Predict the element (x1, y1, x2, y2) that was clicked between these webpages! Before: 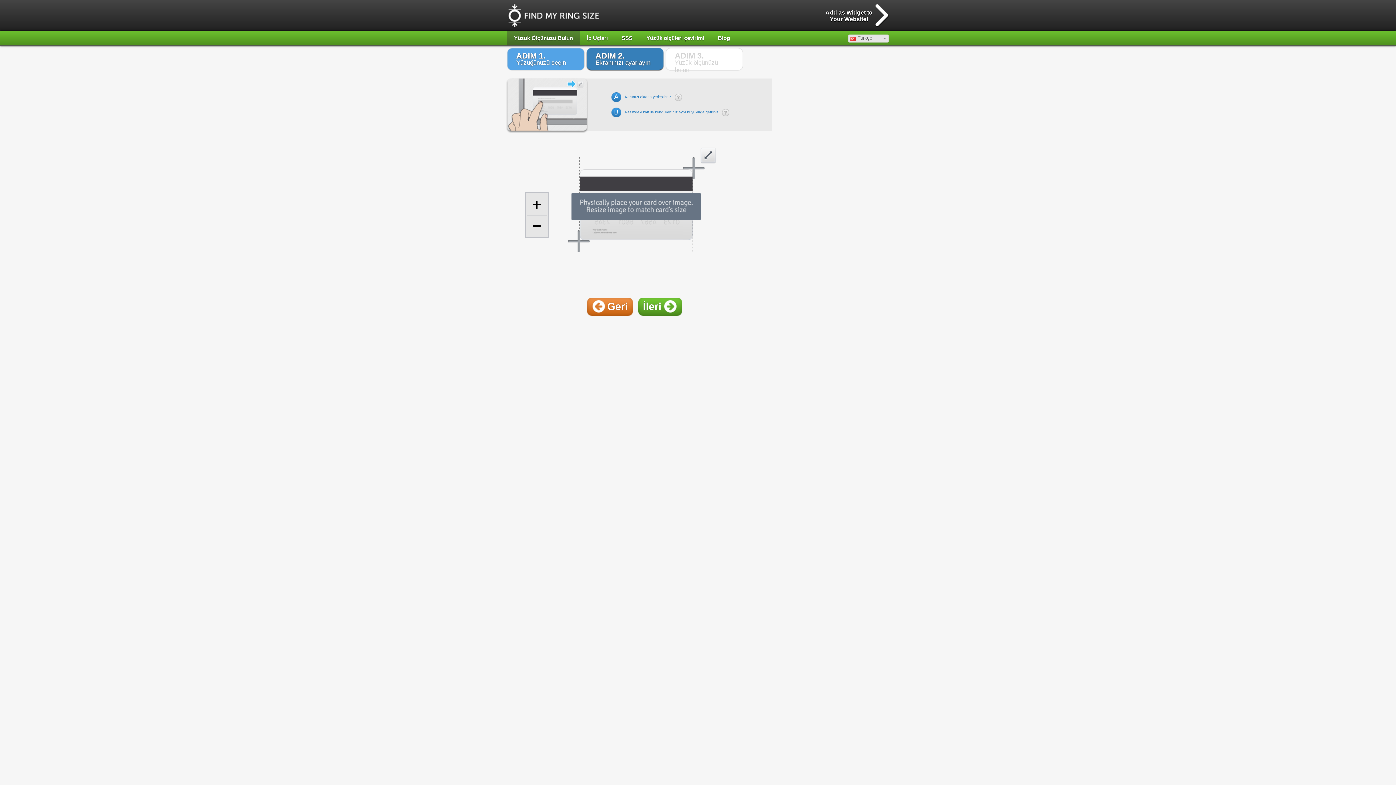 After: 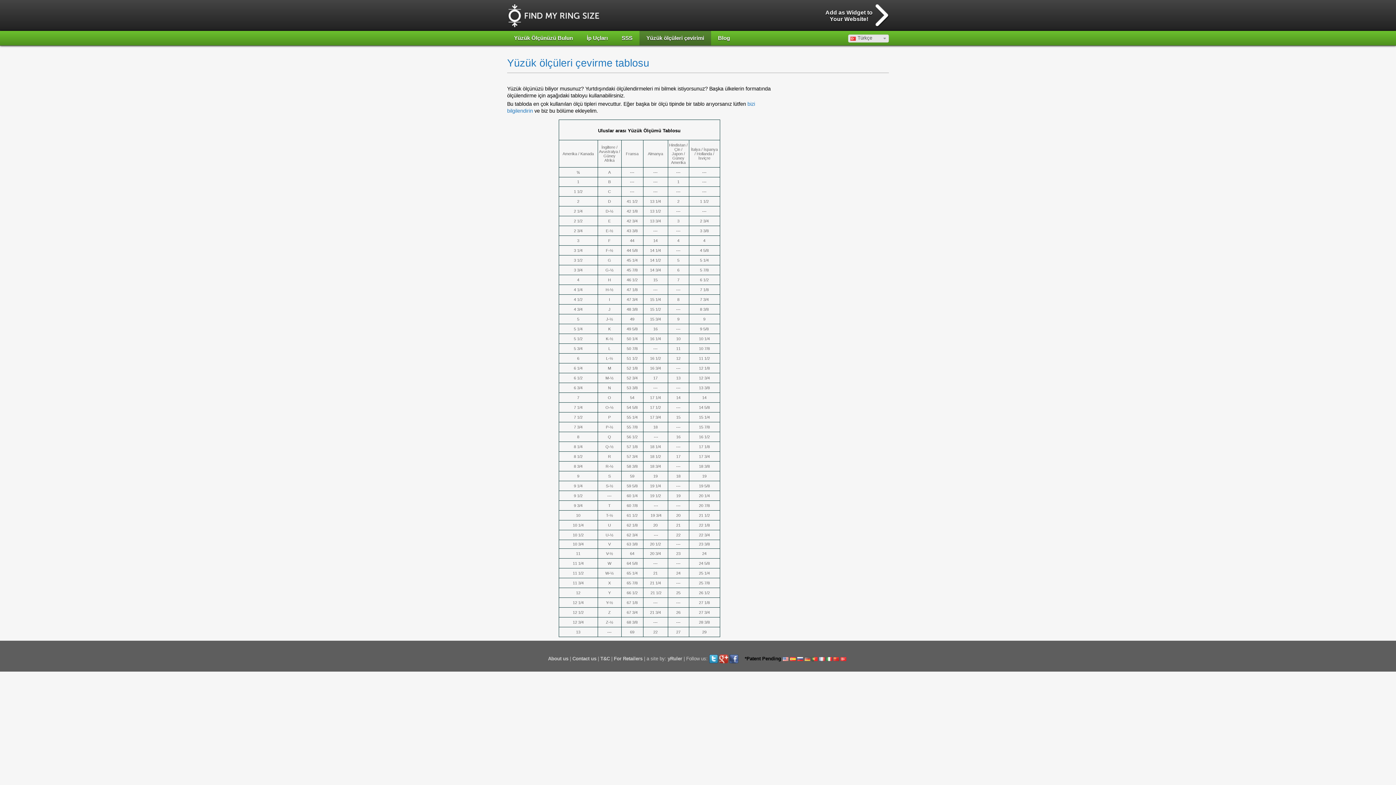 Action: bbox: (639, 30, 711, 45) label: Yüzük ölçüleri çevirimi